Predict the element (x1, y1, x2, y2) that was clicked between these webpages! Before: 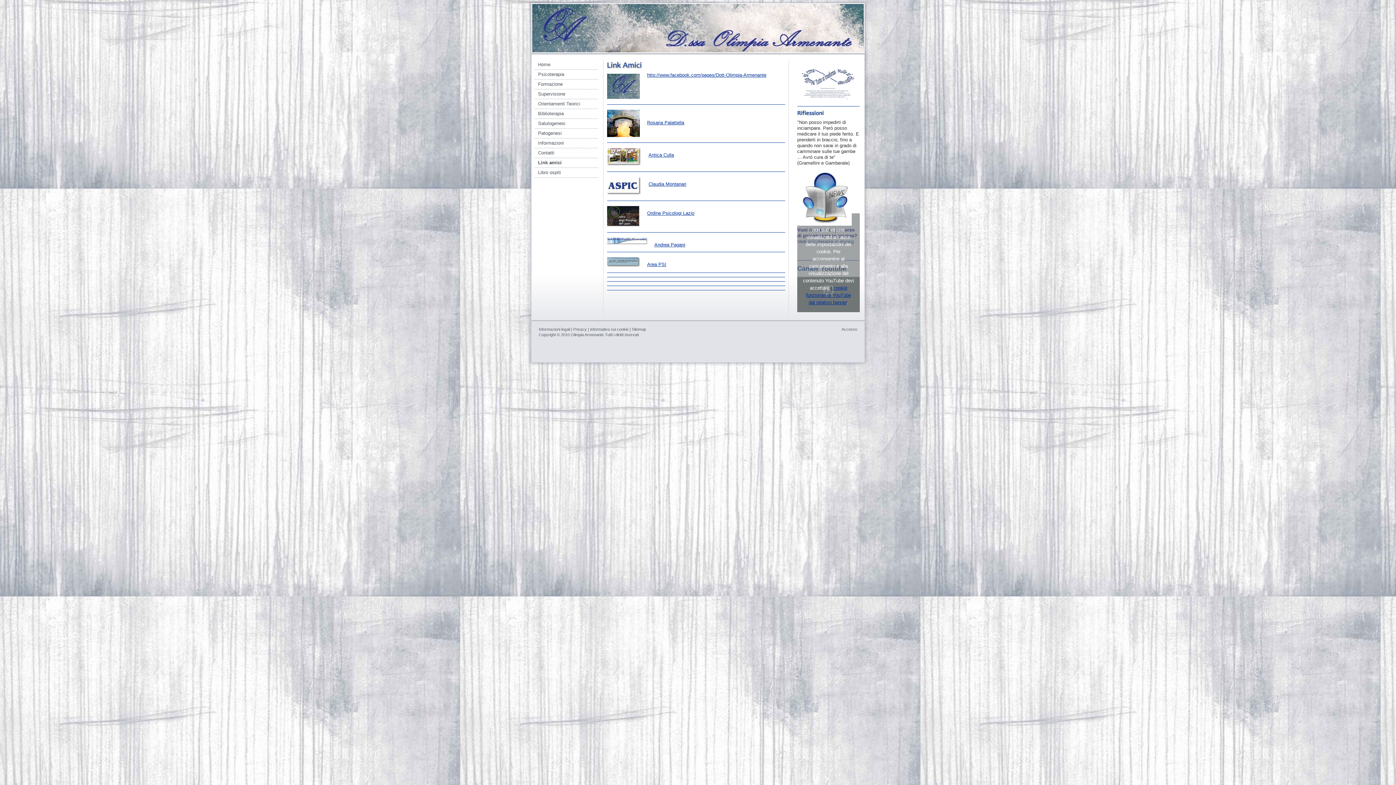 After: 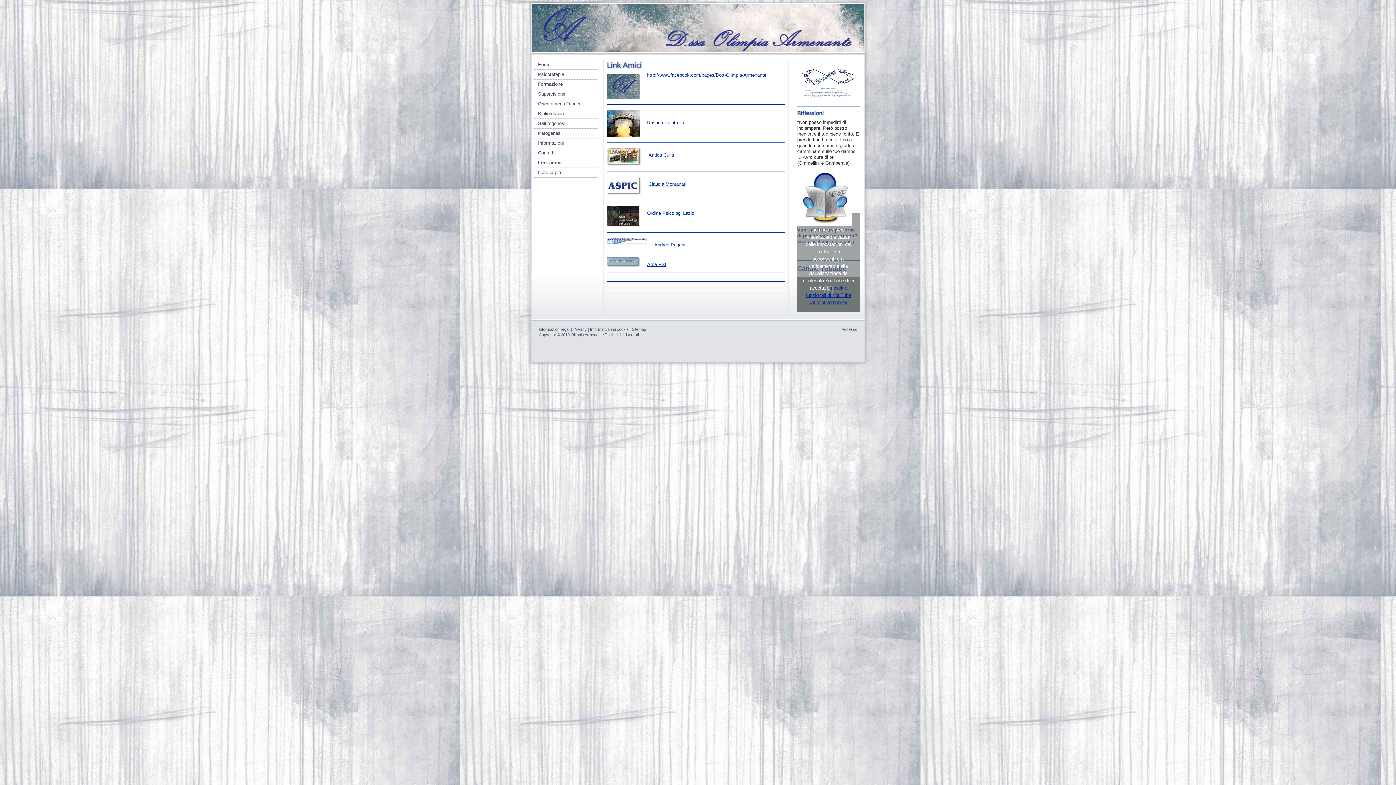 Action: label: Ordine Psicologi Lazio bbox: (647, 210, 694, 216)